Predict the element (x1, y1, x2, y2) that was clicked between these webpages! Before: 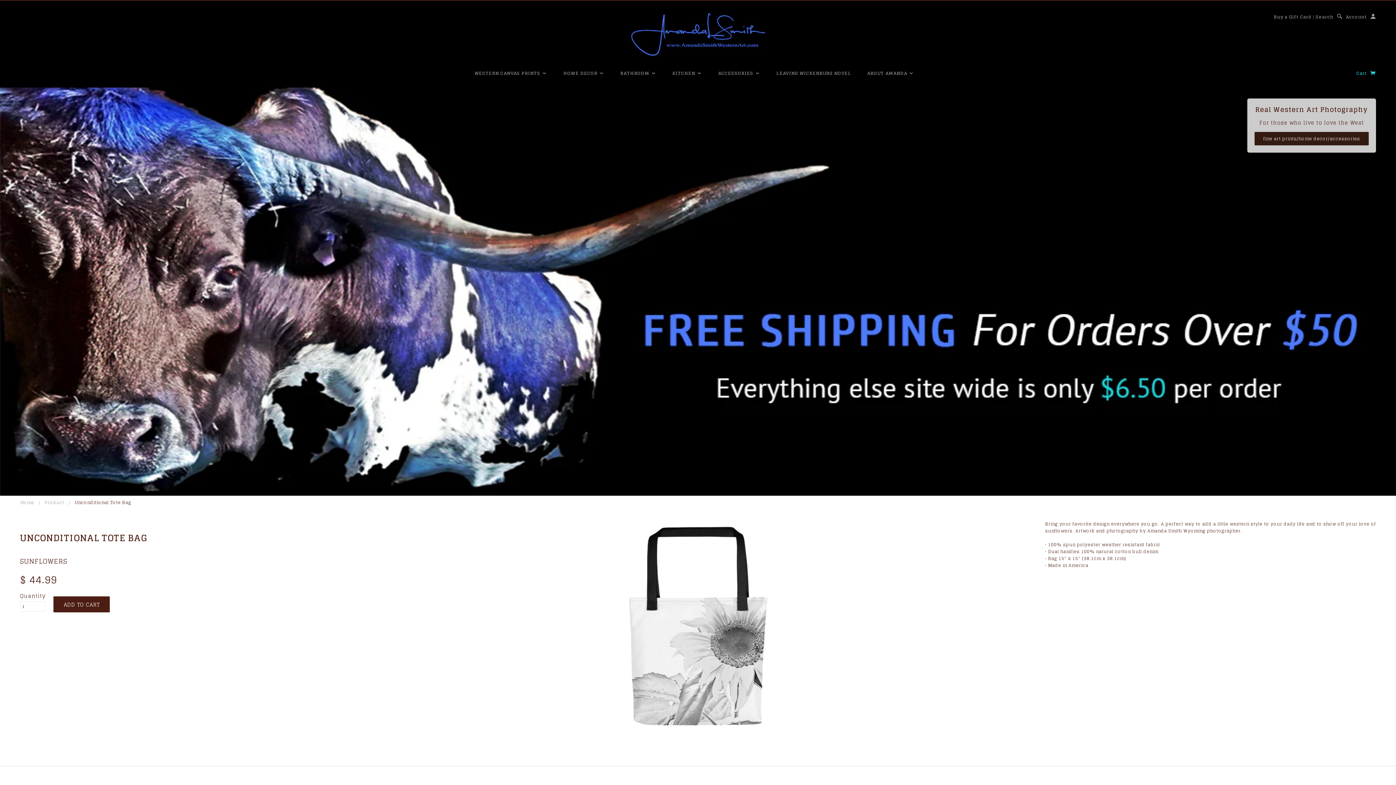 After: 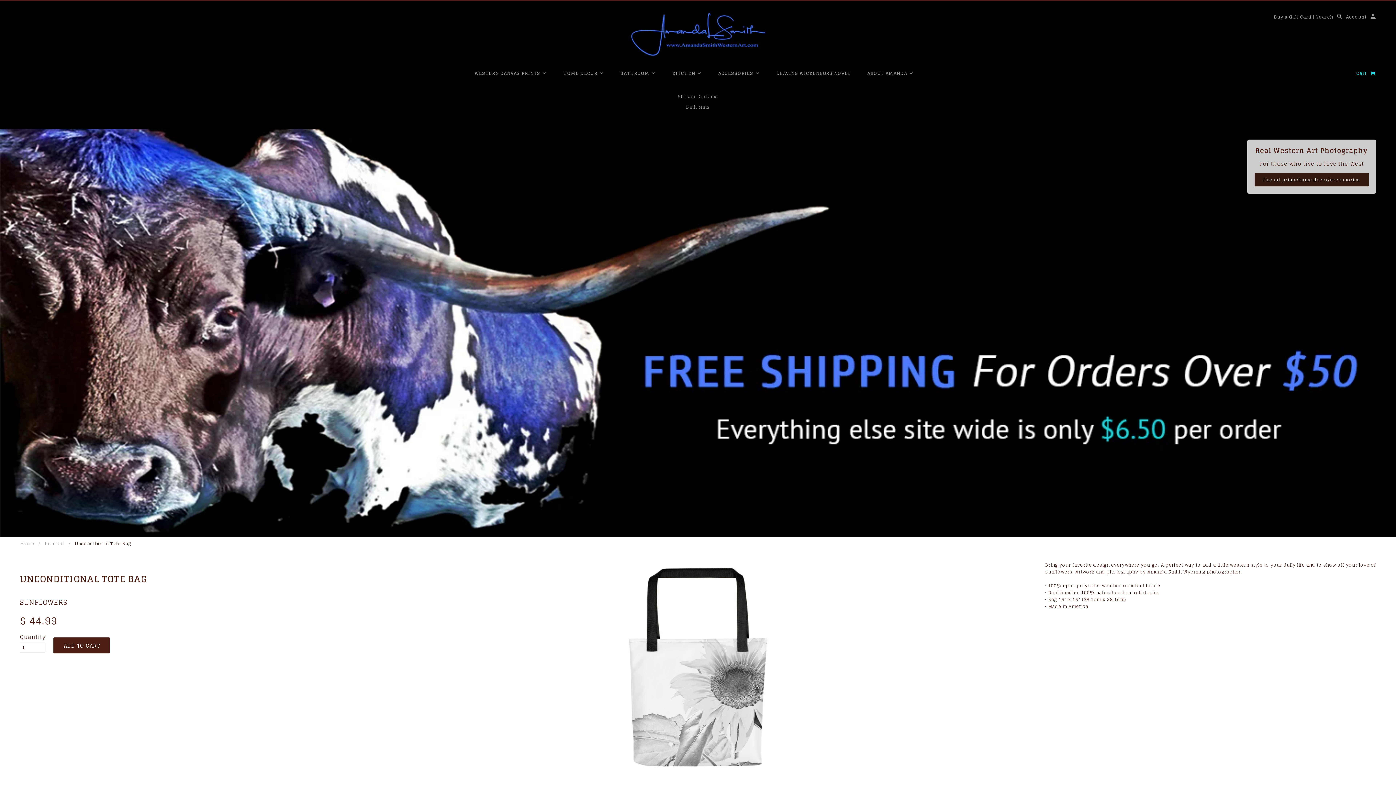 Action: label: BATHROOM  bbox: (613, 69, 663, 77)